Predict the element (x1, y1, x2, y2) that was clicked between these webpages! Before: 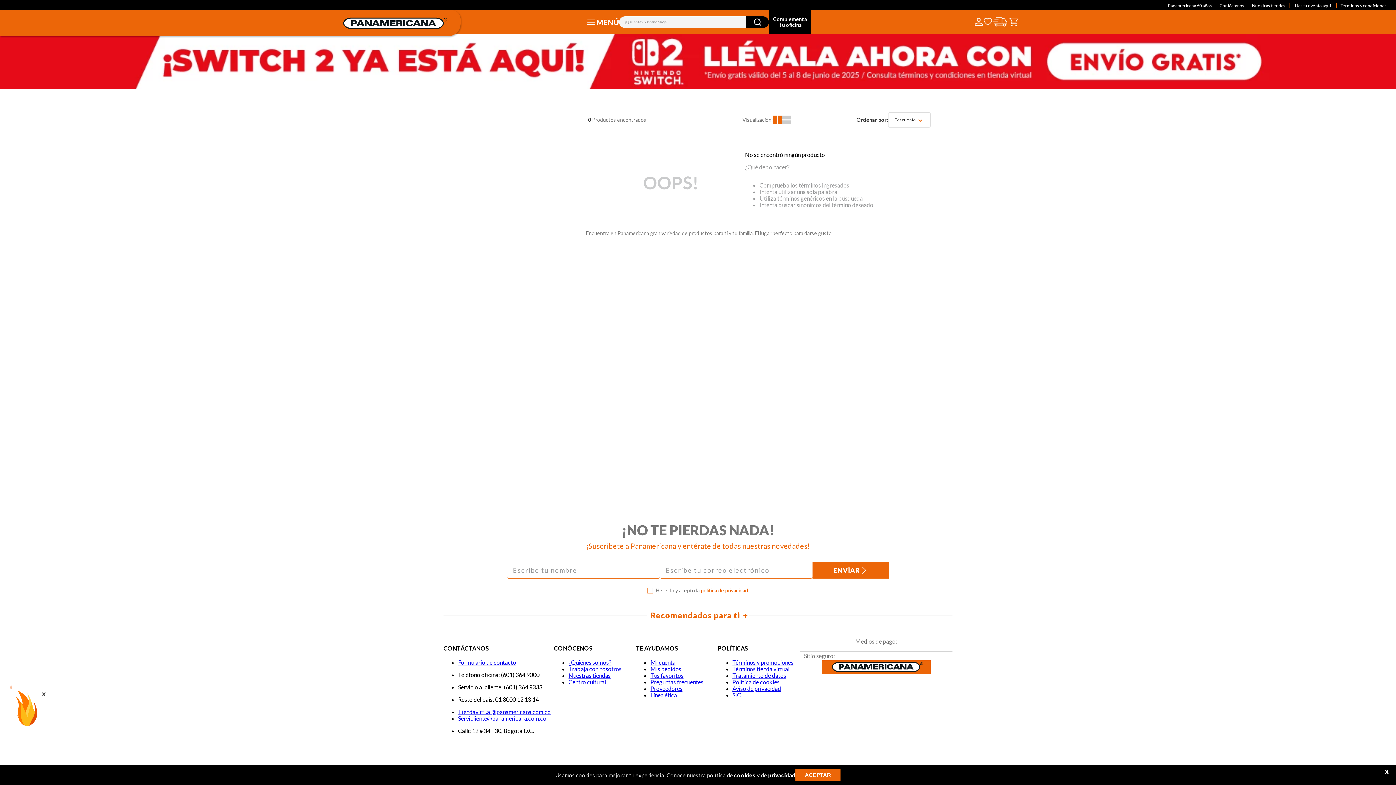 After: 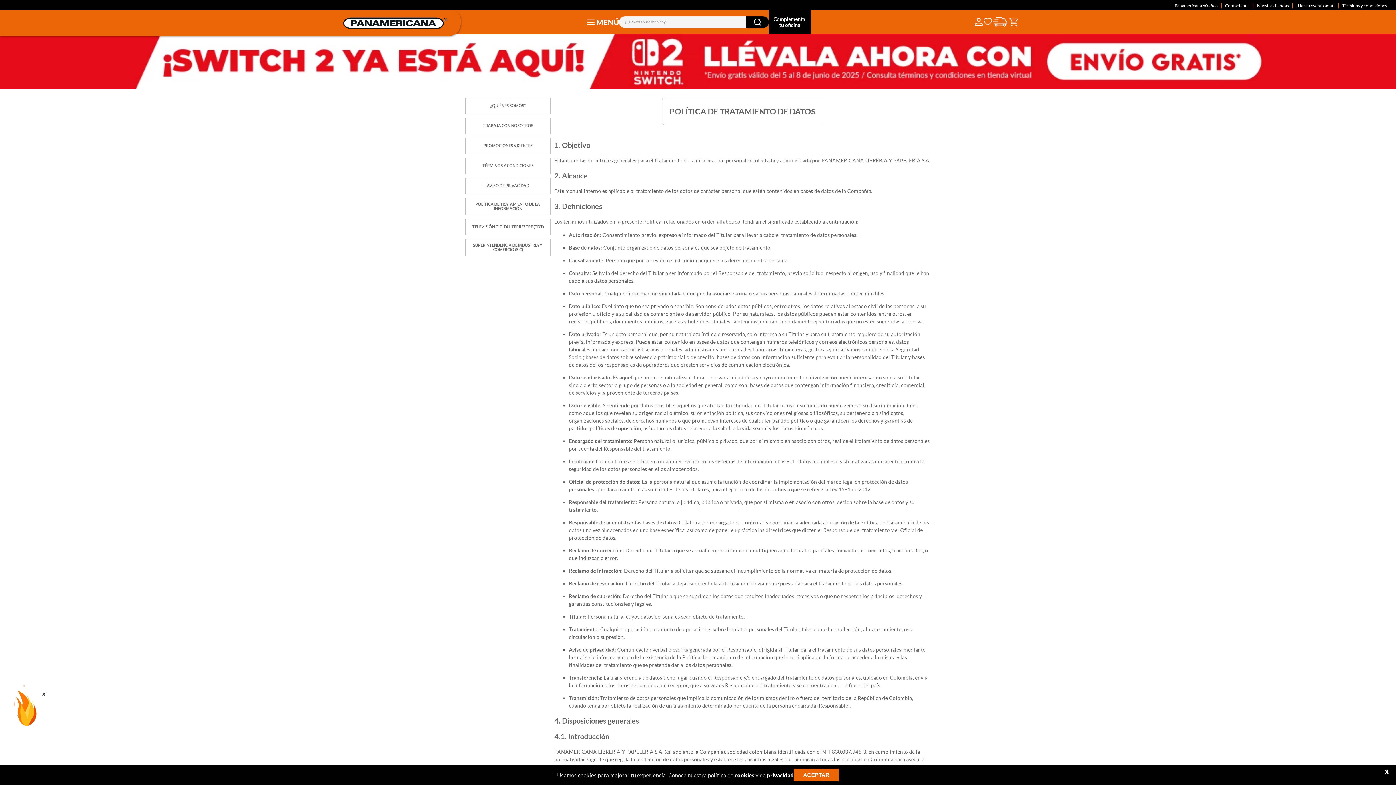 Action: bbox: (700, 587, 748, 593) label: política de privacidad